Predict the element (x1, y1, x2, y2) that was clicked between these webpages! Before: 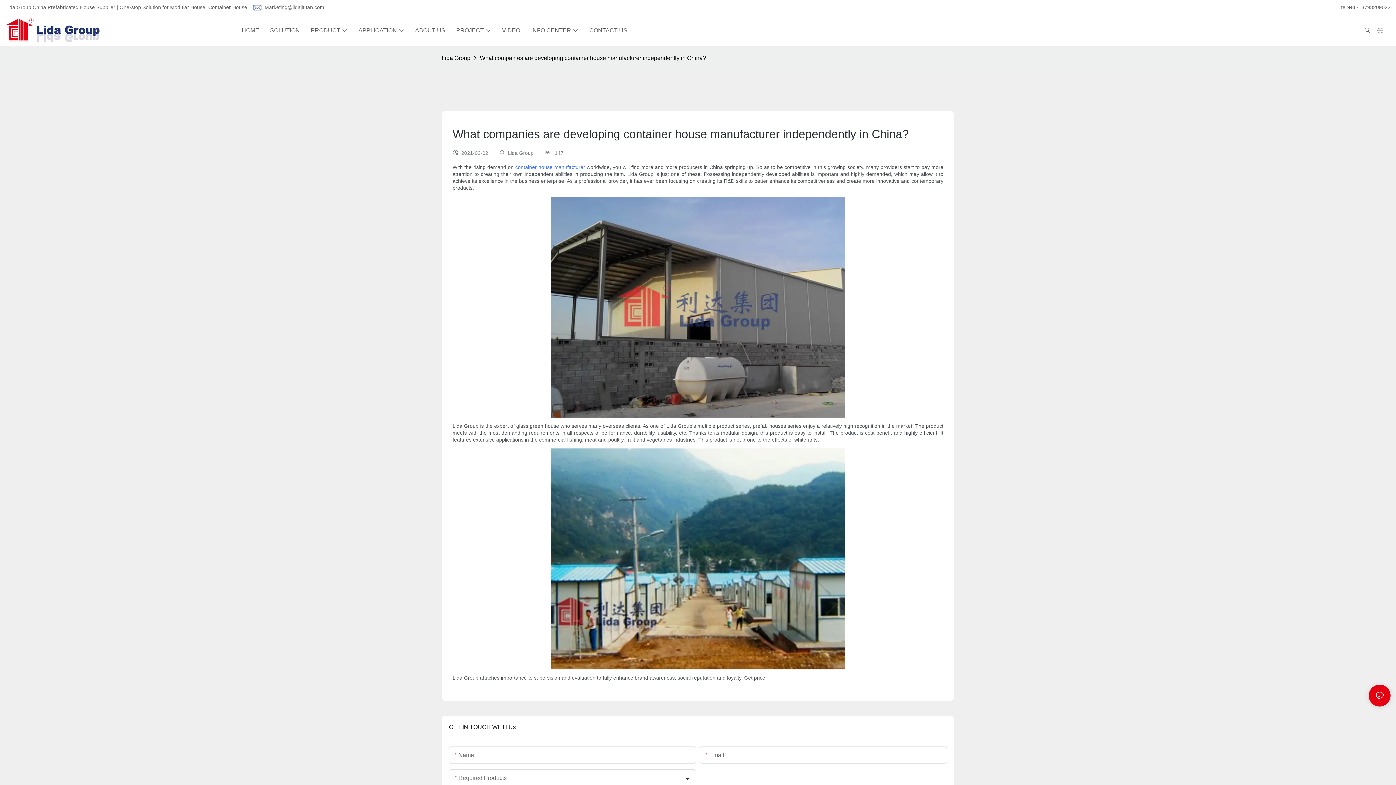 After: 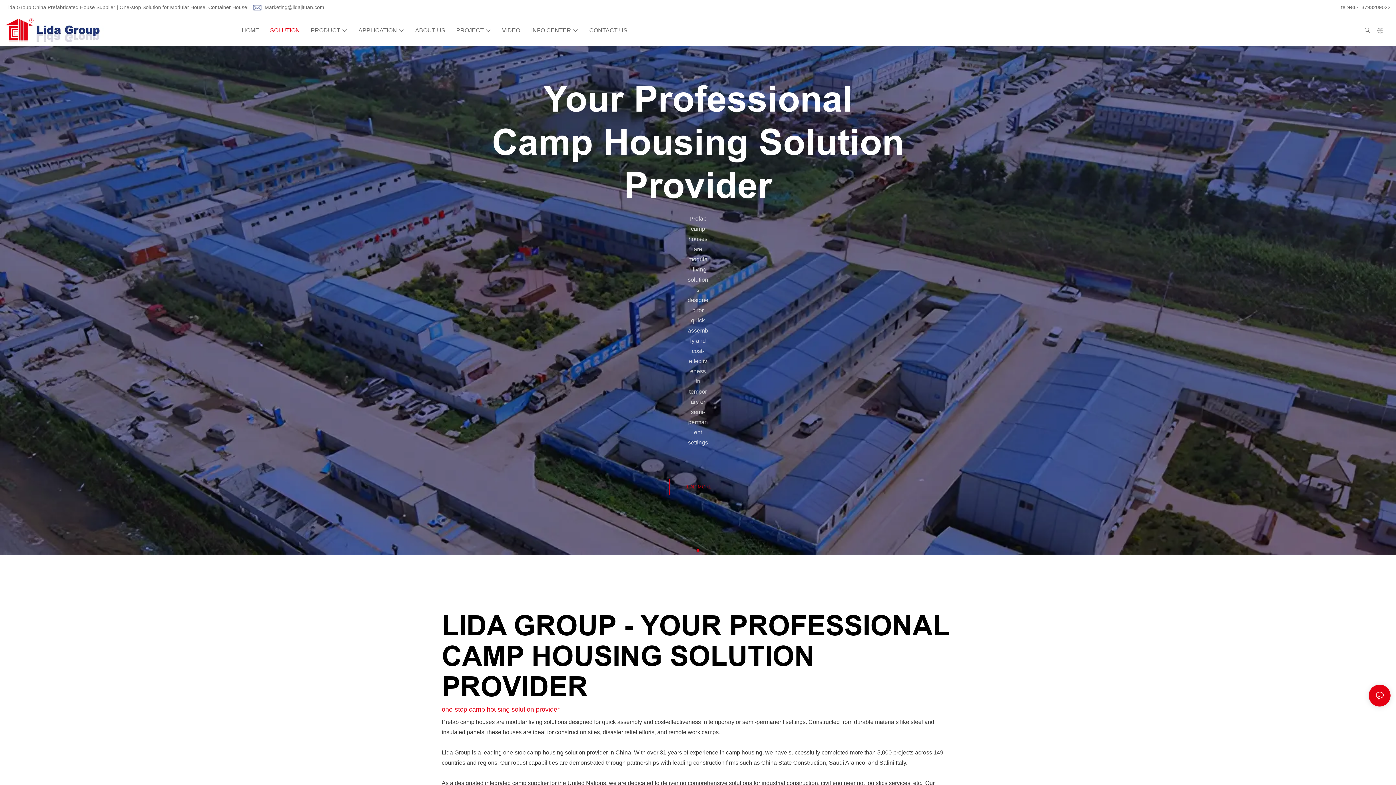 Action: label: SOLUTION bbox: (270, 26, 300, 34)